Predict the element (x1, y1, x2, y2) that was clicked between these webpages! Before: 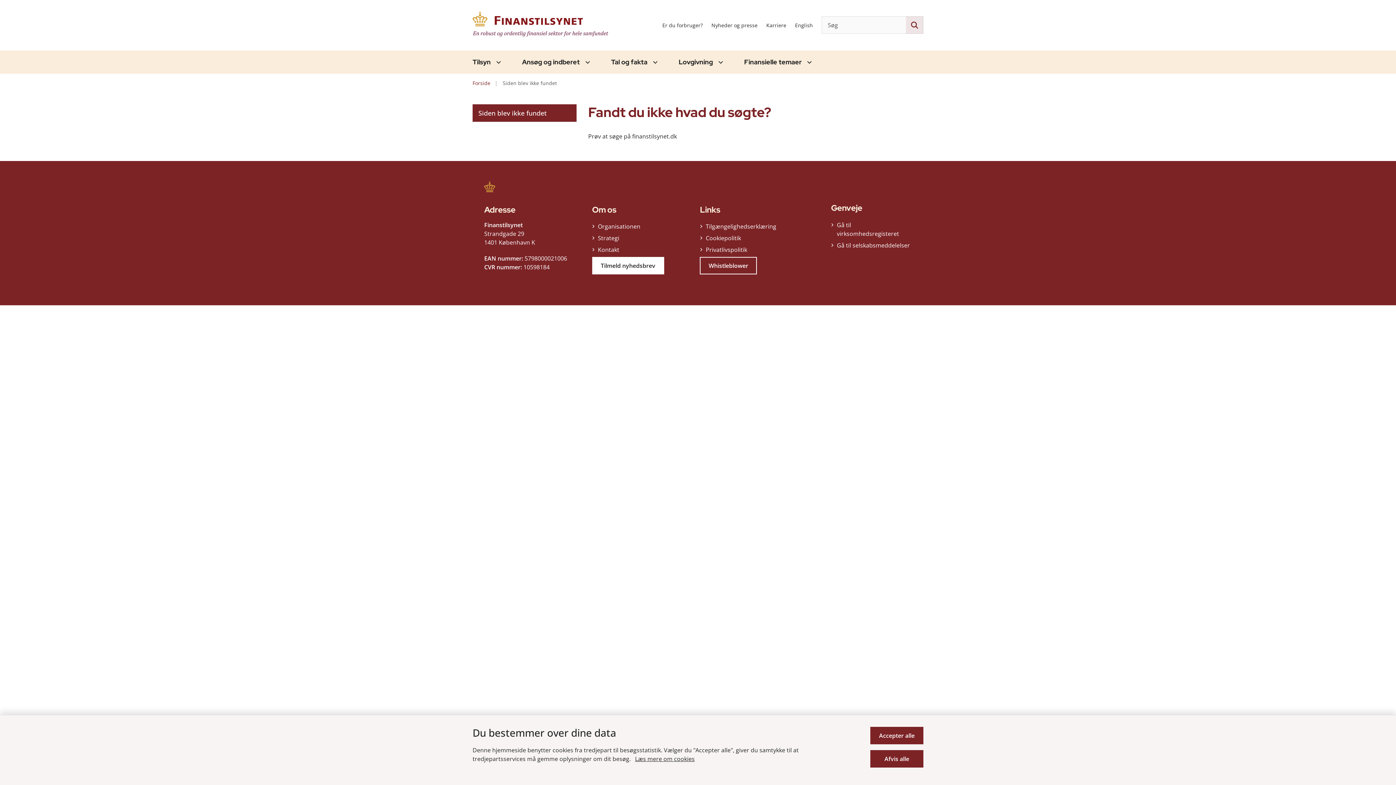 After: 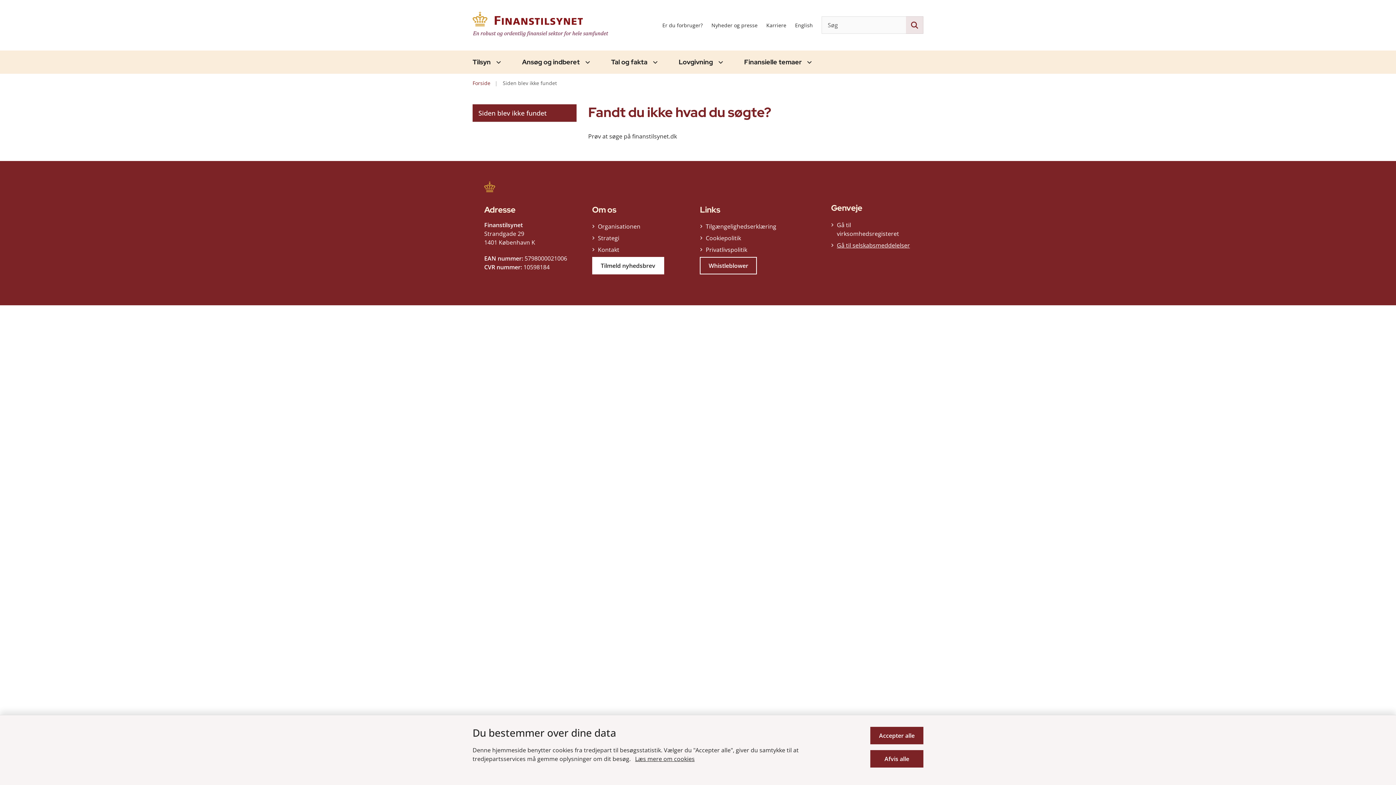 Action: label: Gå til selskabsmeddelelser bbox: (837, 241, 912, 249)